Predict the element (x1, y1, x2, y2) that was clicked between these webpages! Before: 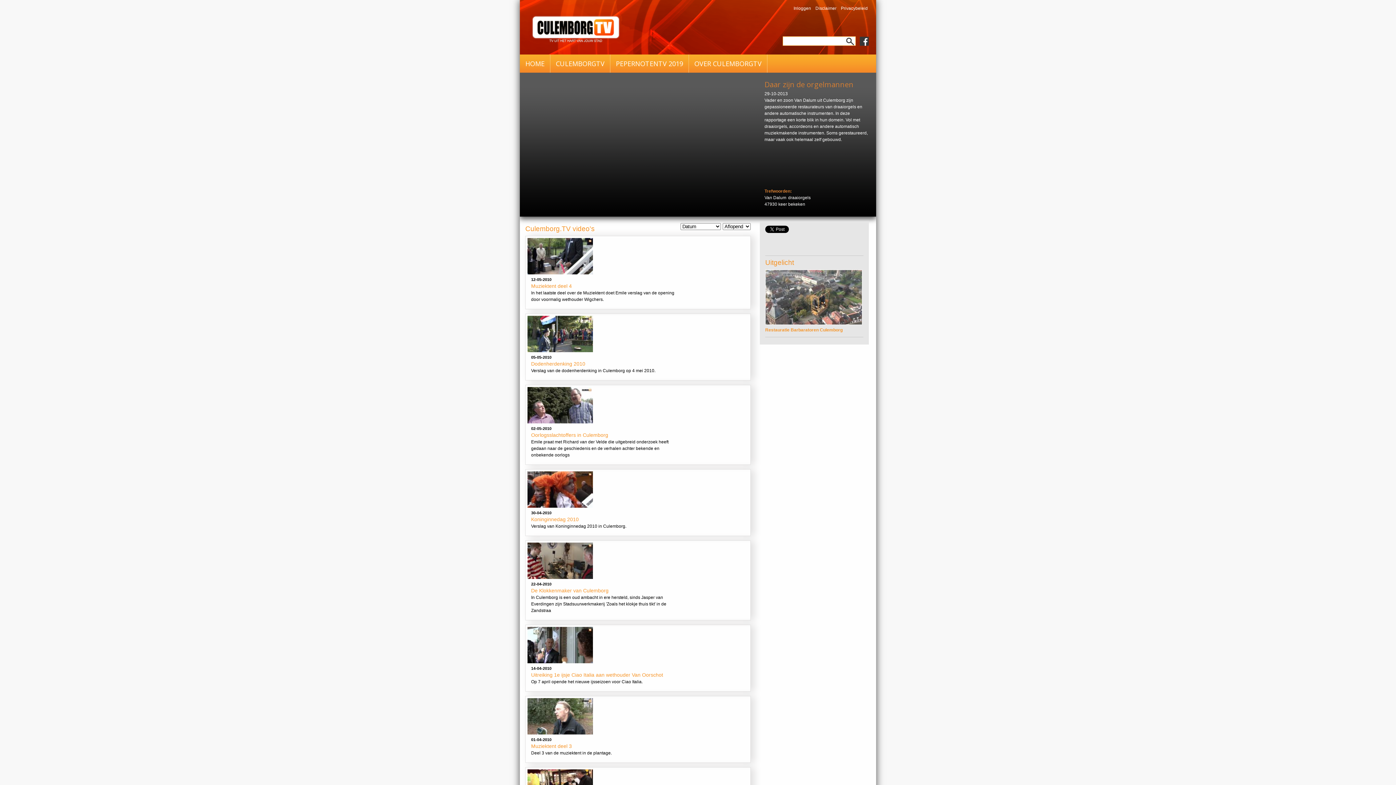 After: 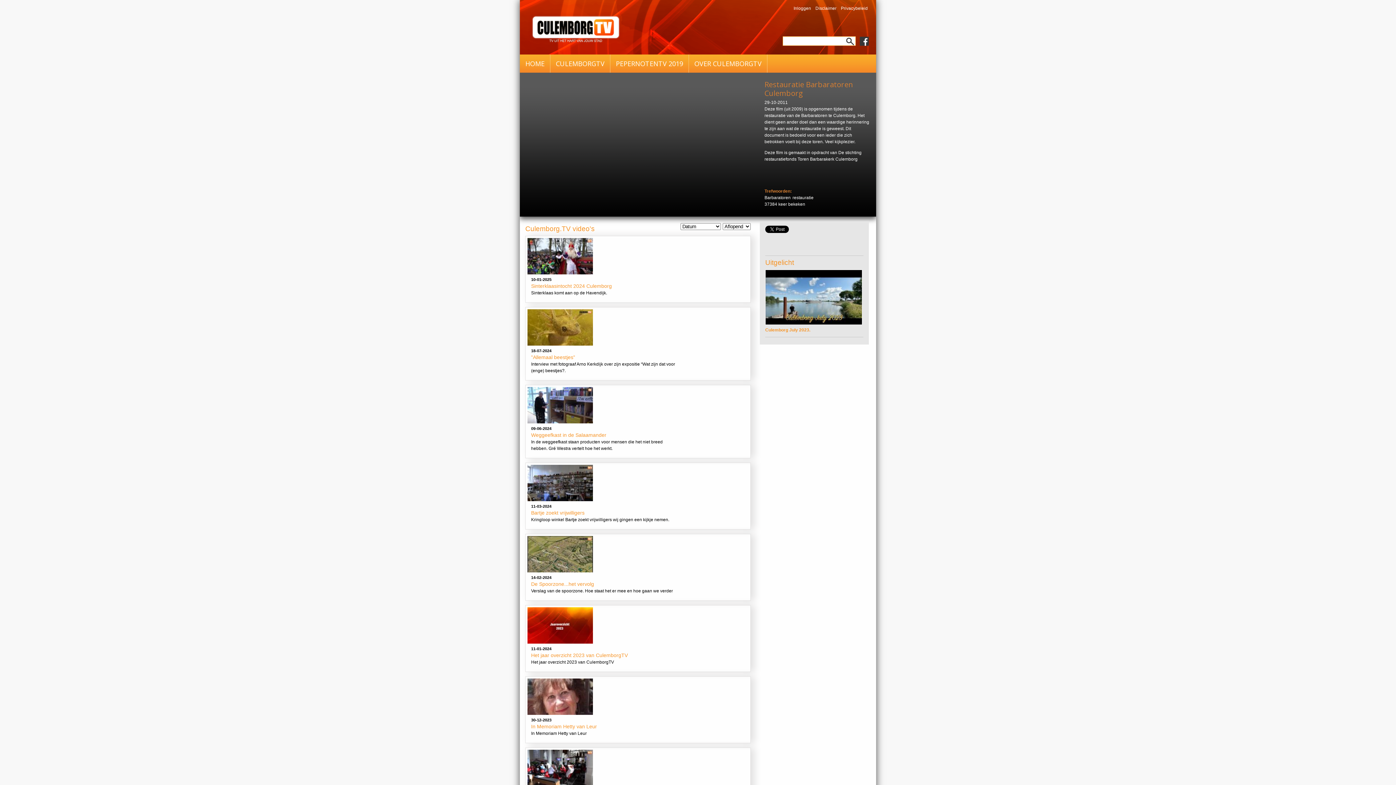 Action: bbox: (765, 321, 862, 326)